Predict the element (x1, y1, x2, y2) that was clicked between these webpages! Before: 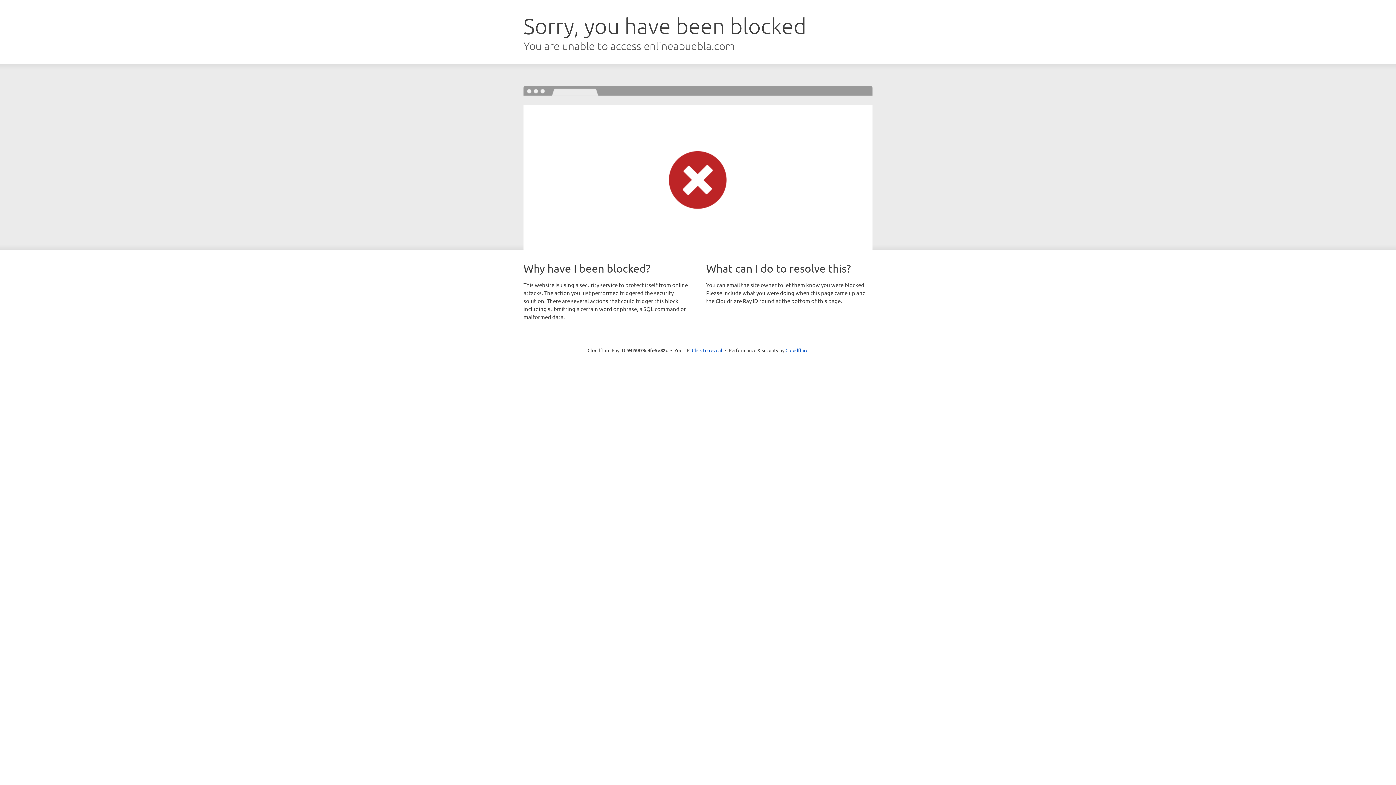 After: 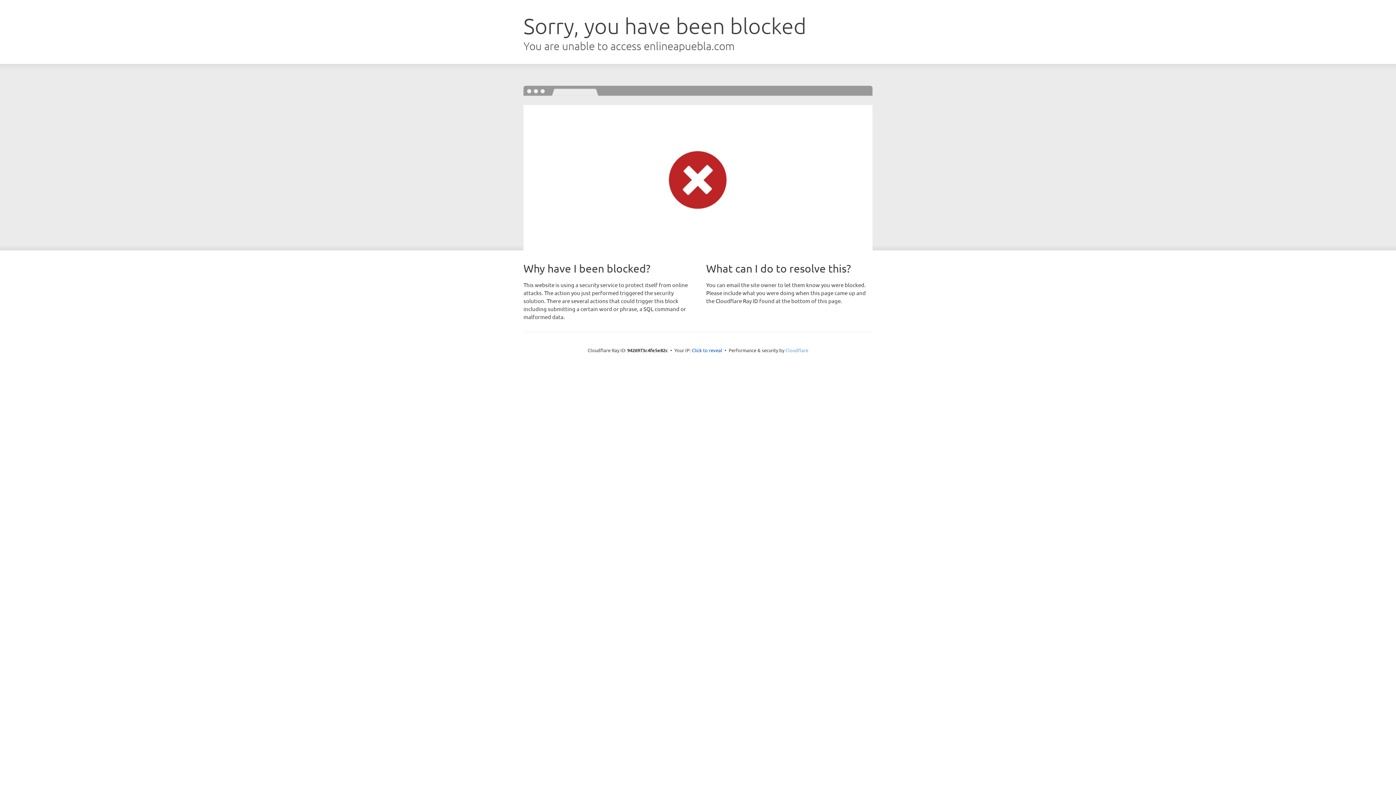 Action: label: Cloudflare bbox: (785, 347, 808, 353)